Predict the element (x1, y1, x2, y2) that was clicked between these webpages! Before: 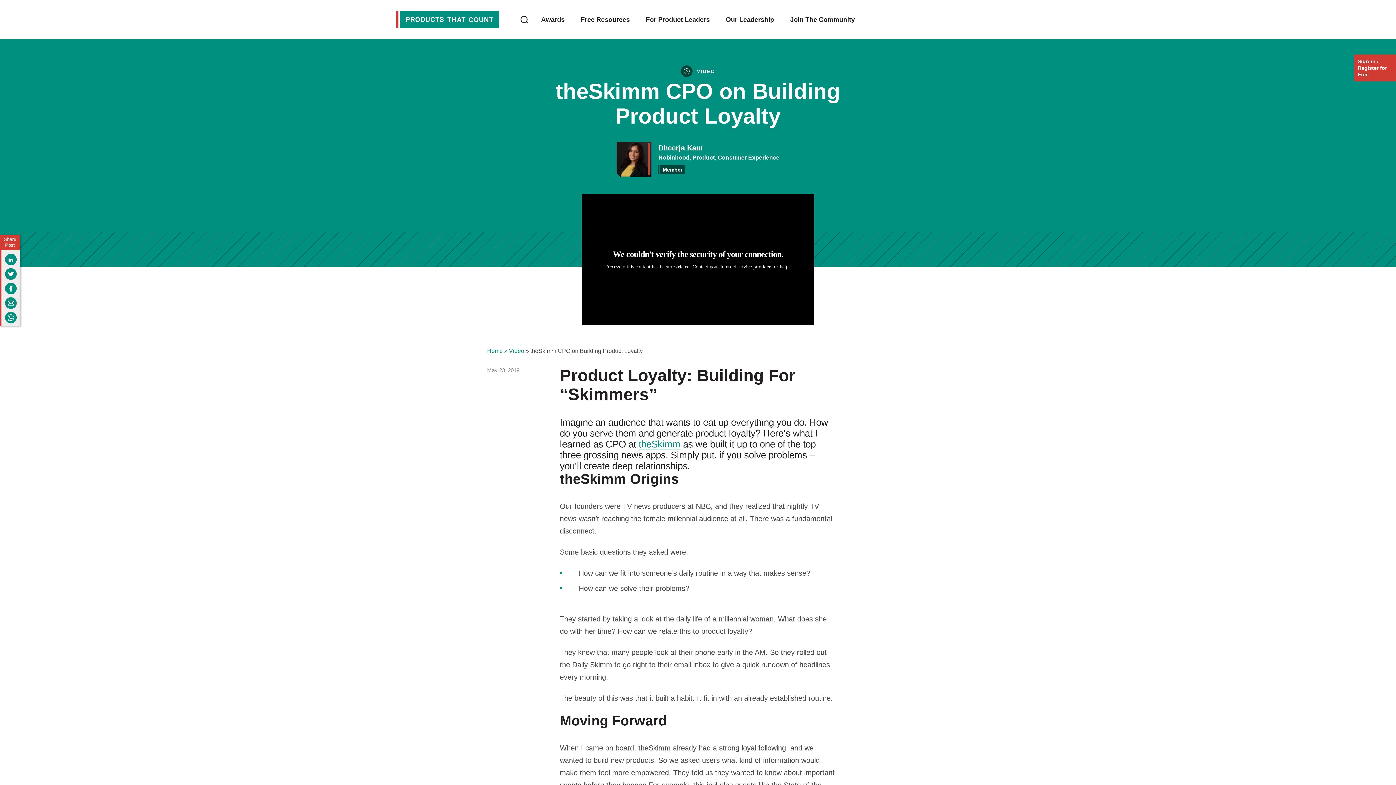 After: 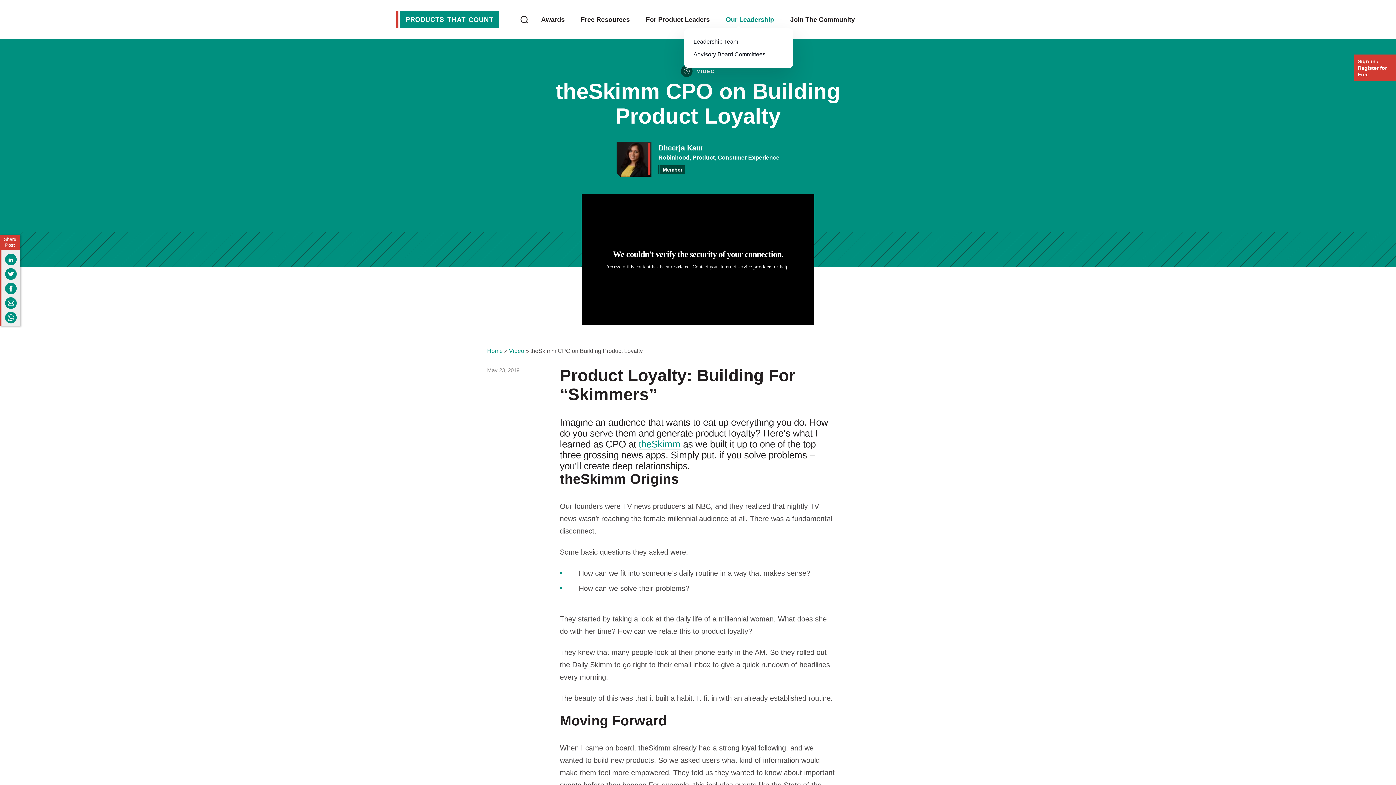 Action: label: Our Leadership bbox: (726, 16, 774, 27)